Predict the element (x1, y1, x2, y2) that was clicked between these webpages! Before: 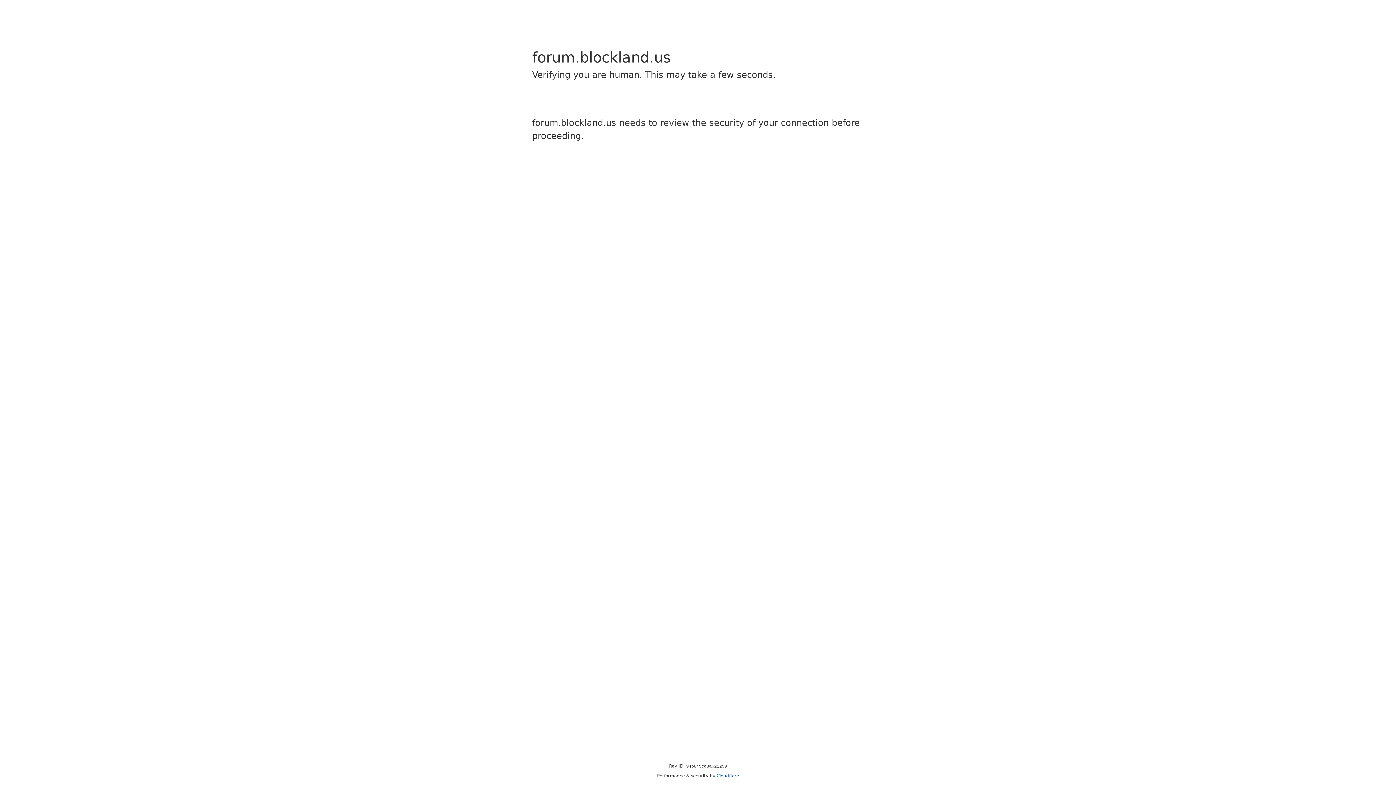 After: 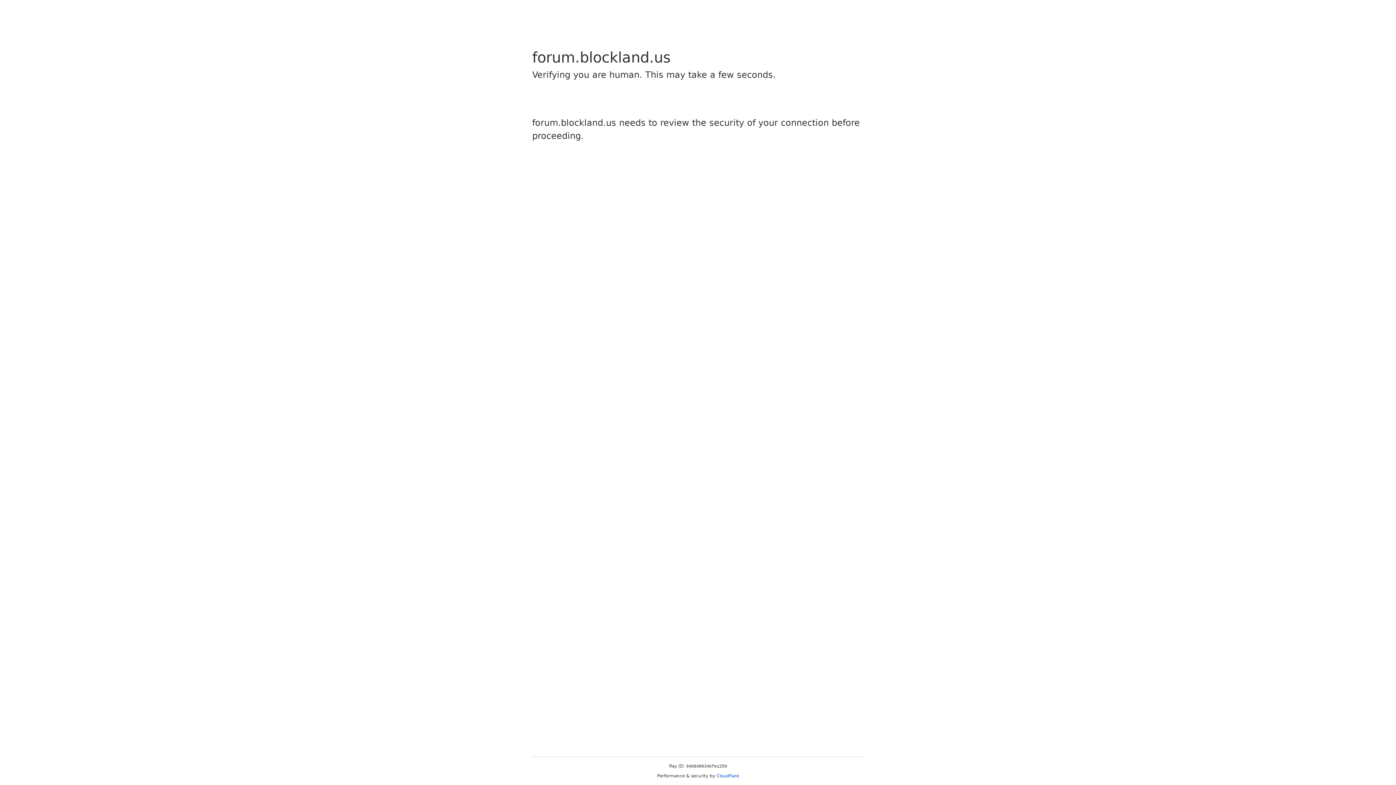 Action: bbox: (716, 773, 739, 778) label: Cloudflare